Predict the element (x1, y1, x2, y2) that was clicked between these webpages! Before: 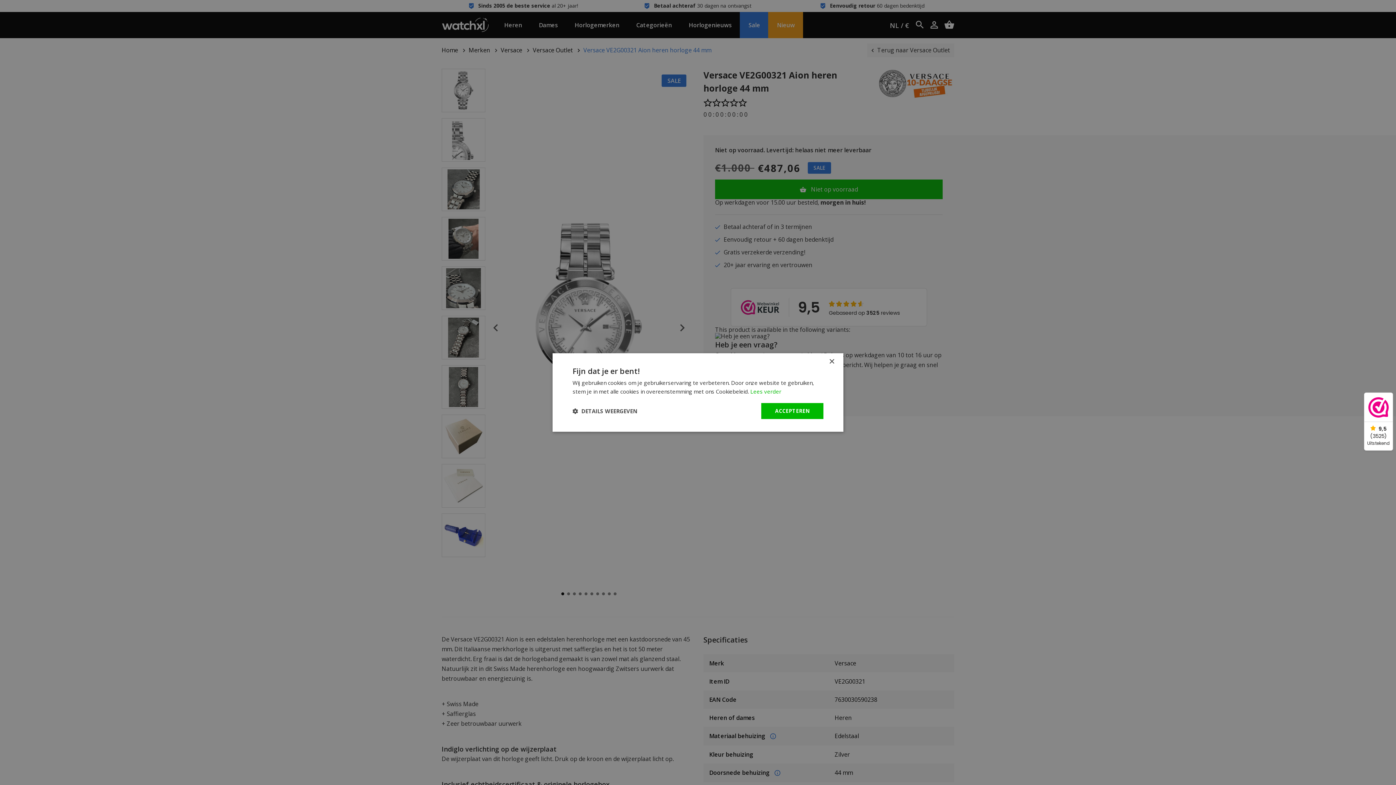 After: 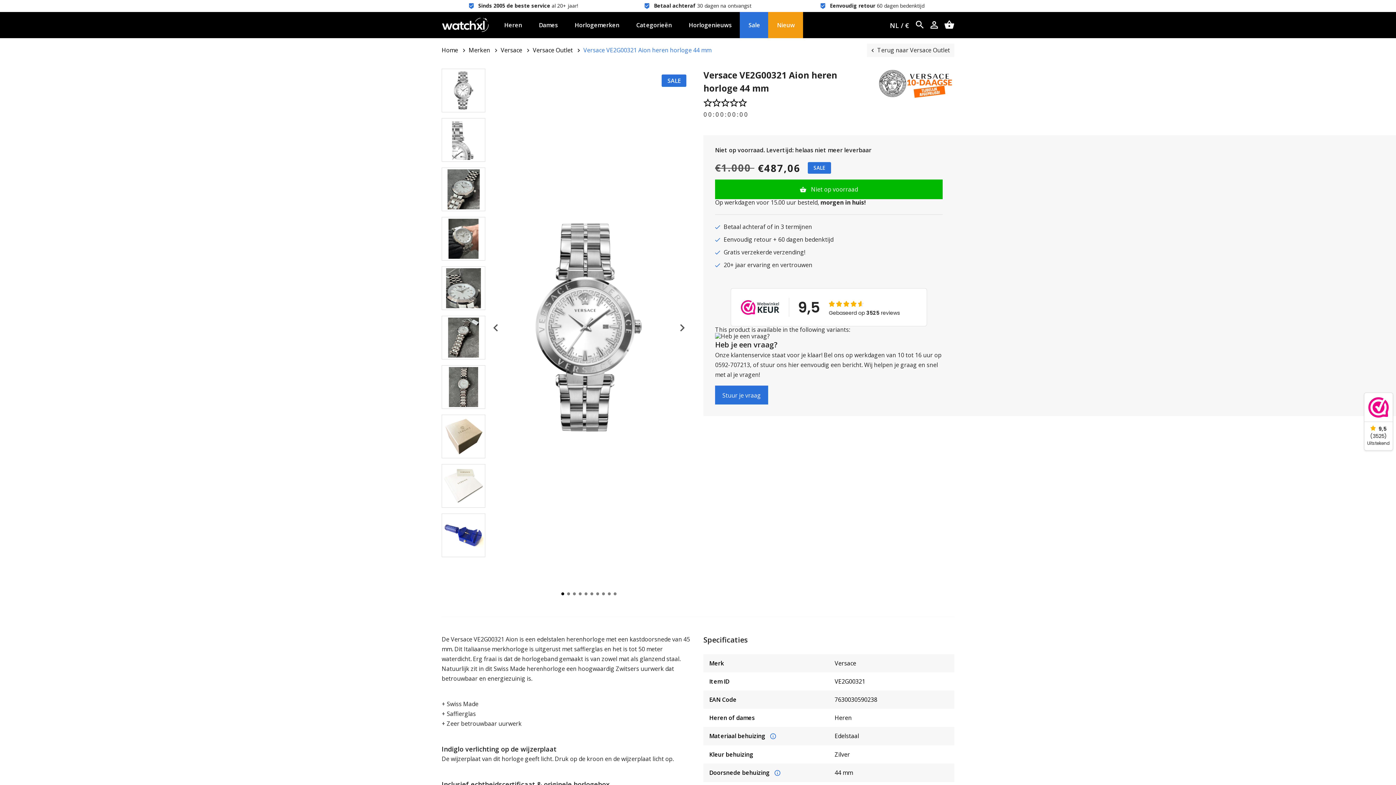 Action: label: ACCEPTEREN bbox: (761, 403, 823, 419)